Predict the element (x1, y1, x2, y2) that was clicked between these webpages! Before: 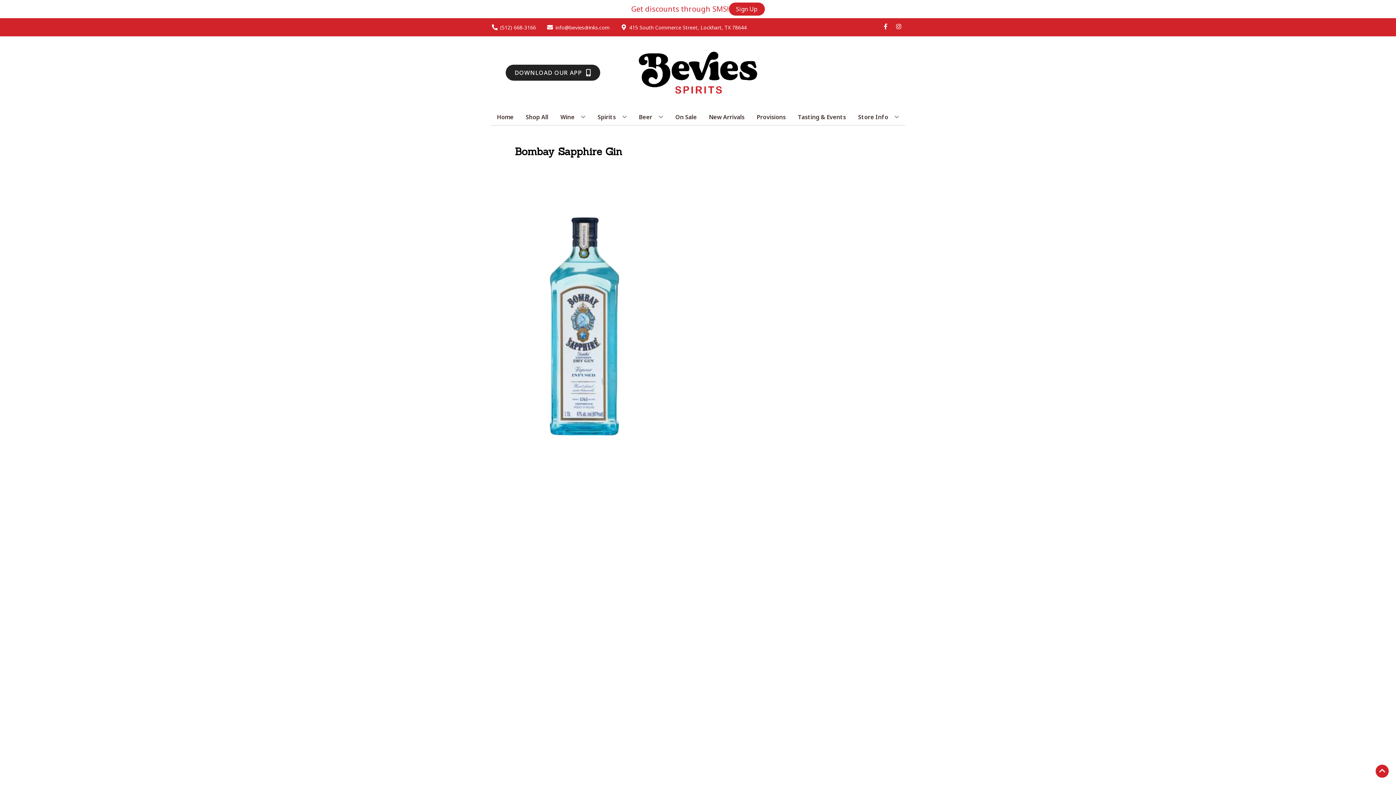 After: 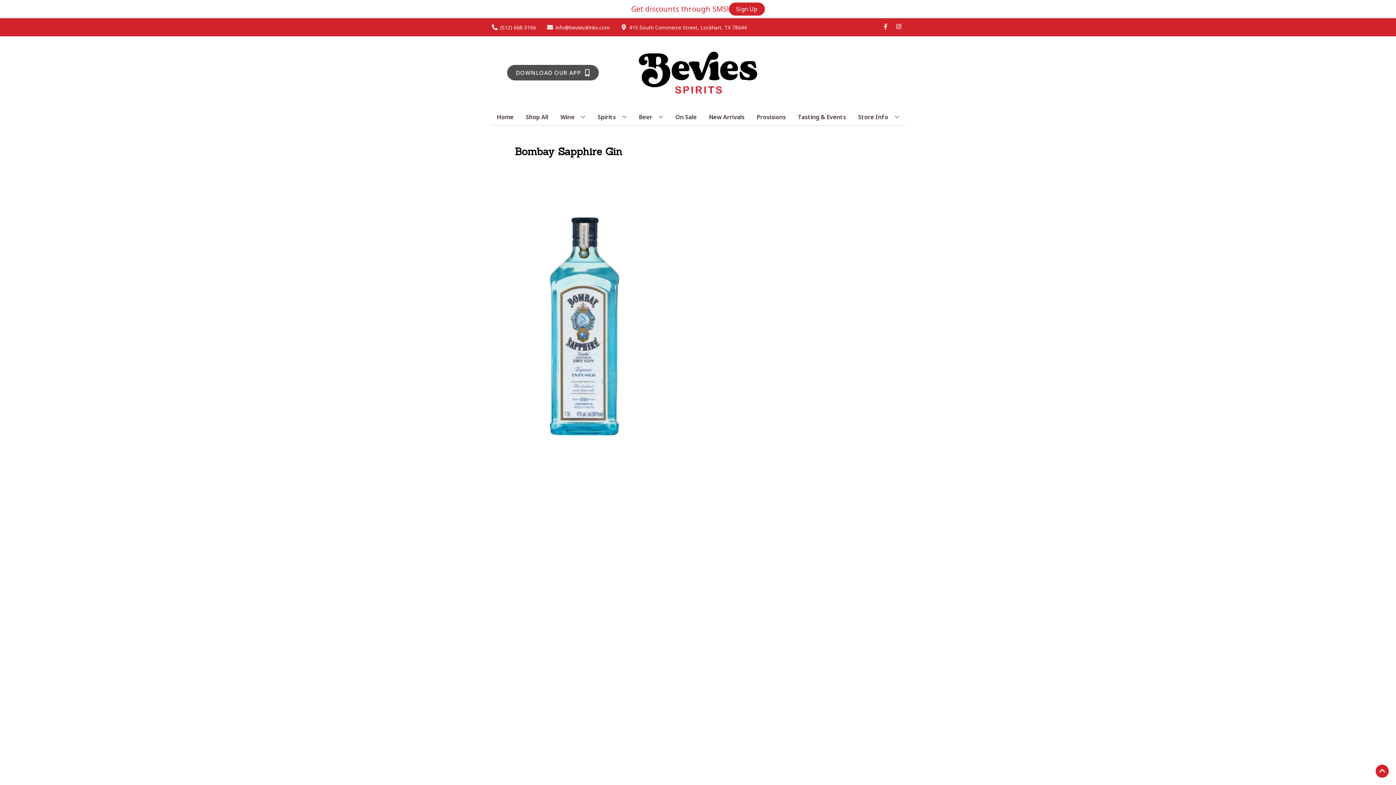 Action: bbox: (505, 64, 600, 80) label: Opens app link in a new tab to DOWNLOAD OUR APP